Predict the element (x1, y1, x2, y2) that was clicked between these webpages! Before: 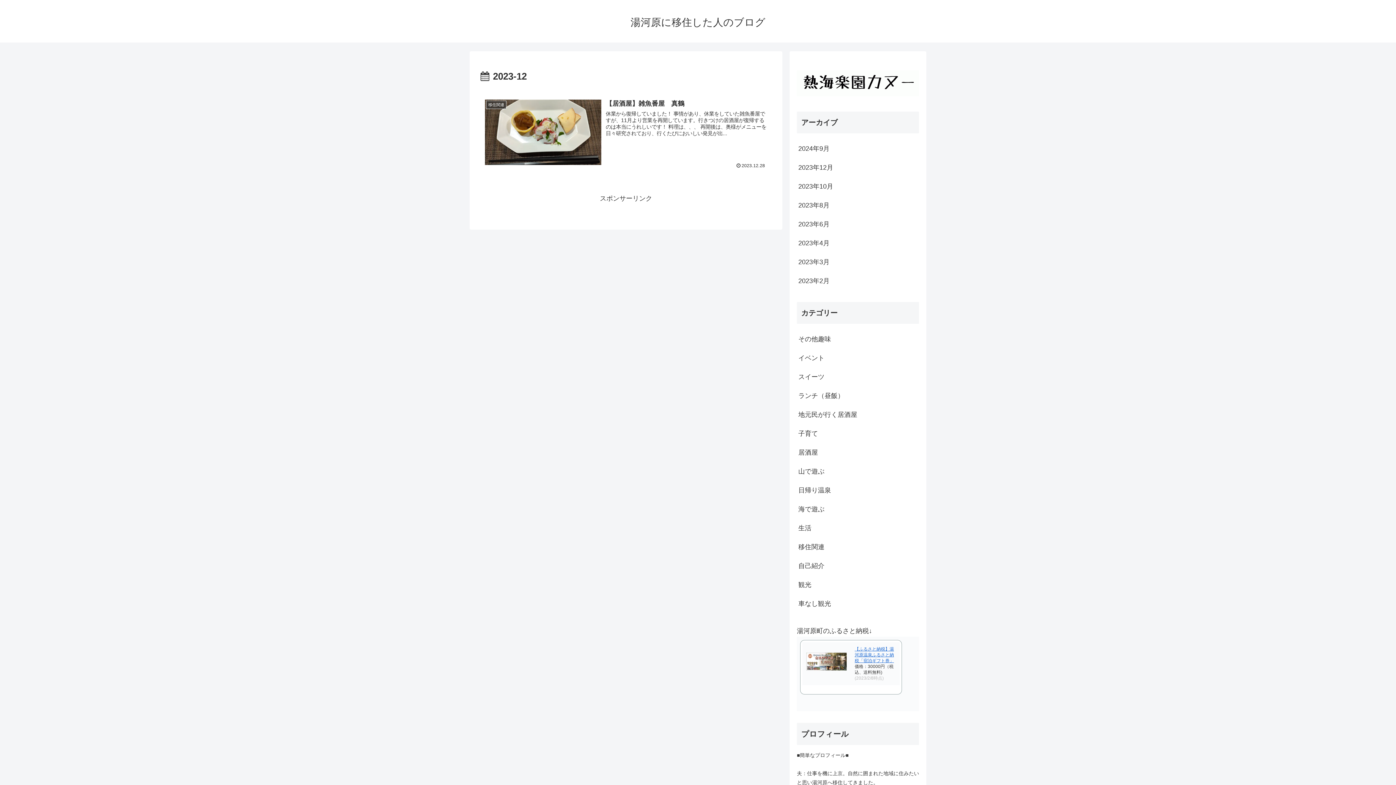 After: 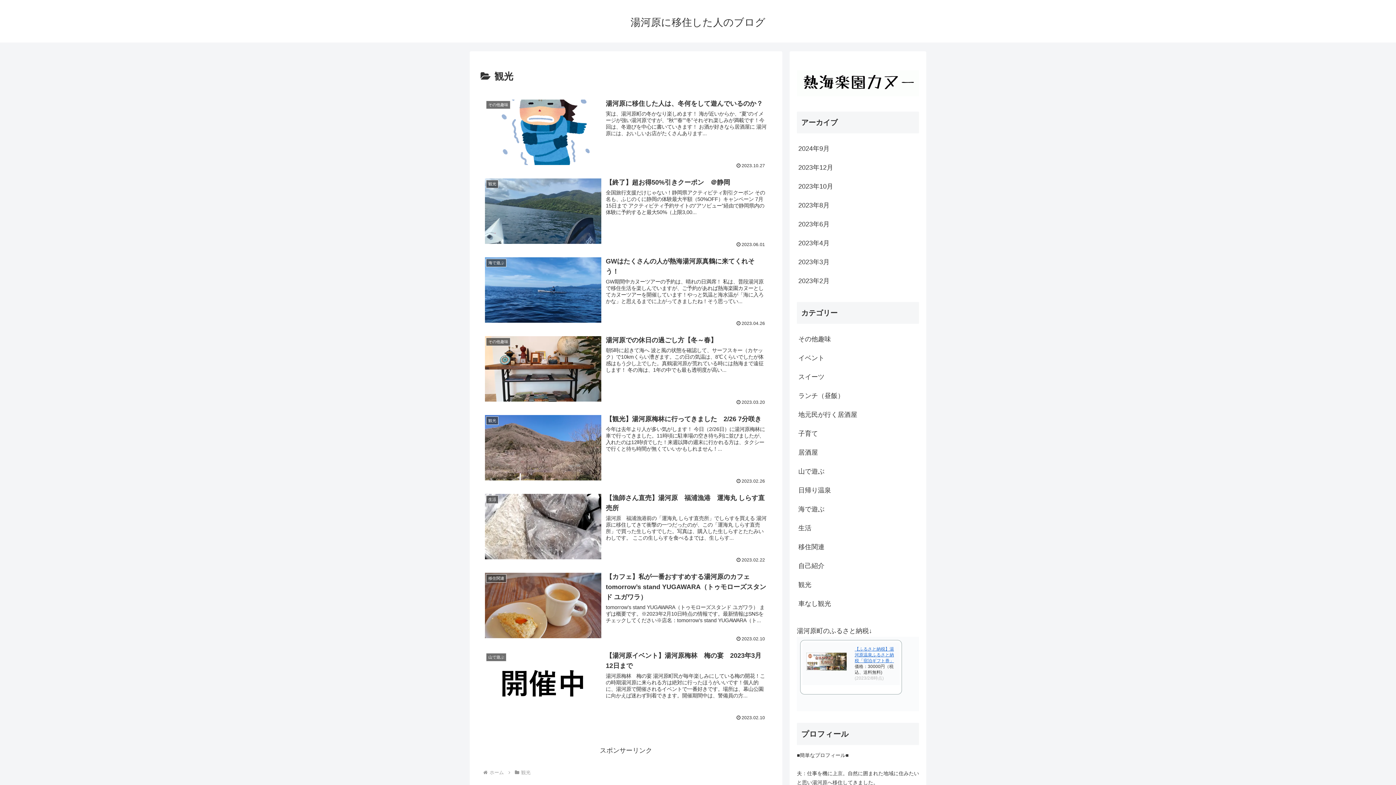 Action: bbox: (797, 575, 919, 594) label: 観光